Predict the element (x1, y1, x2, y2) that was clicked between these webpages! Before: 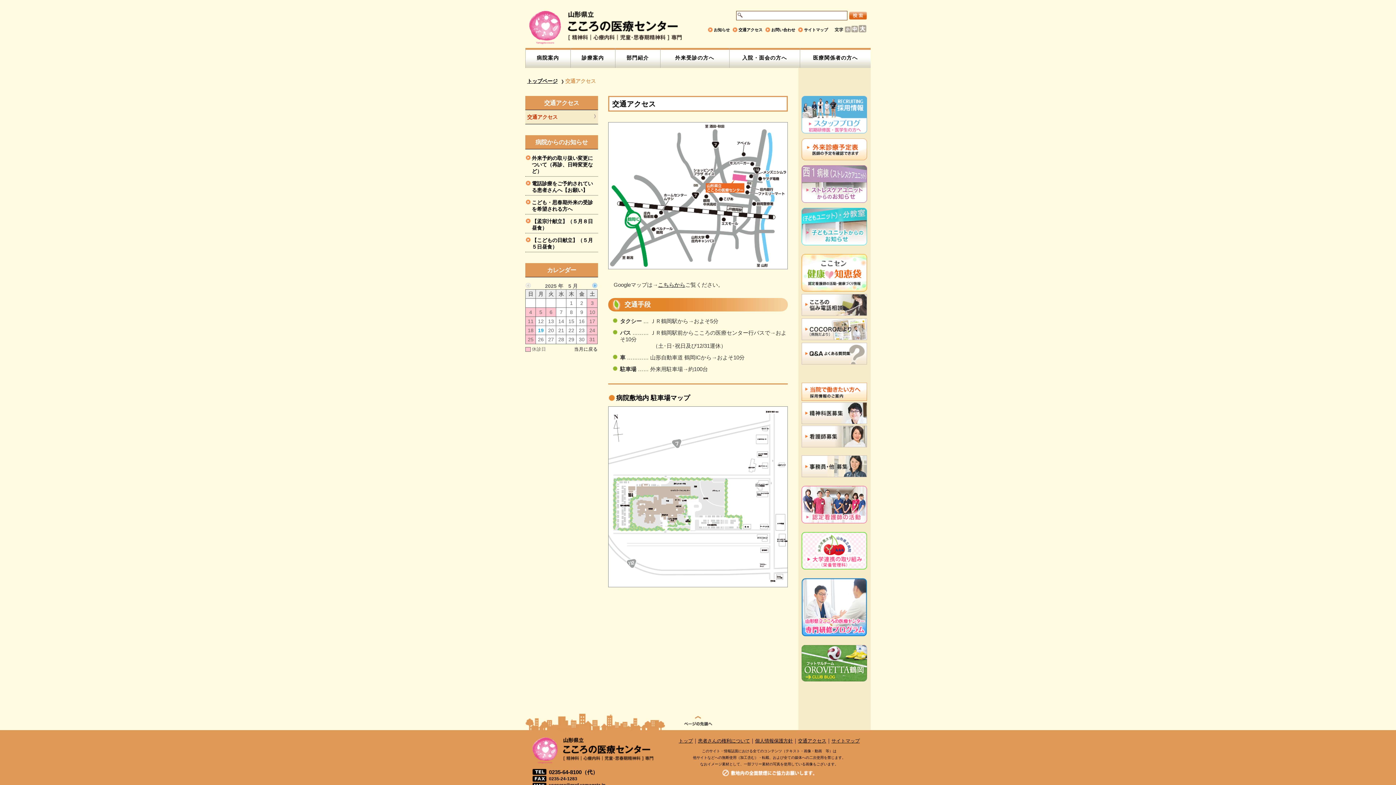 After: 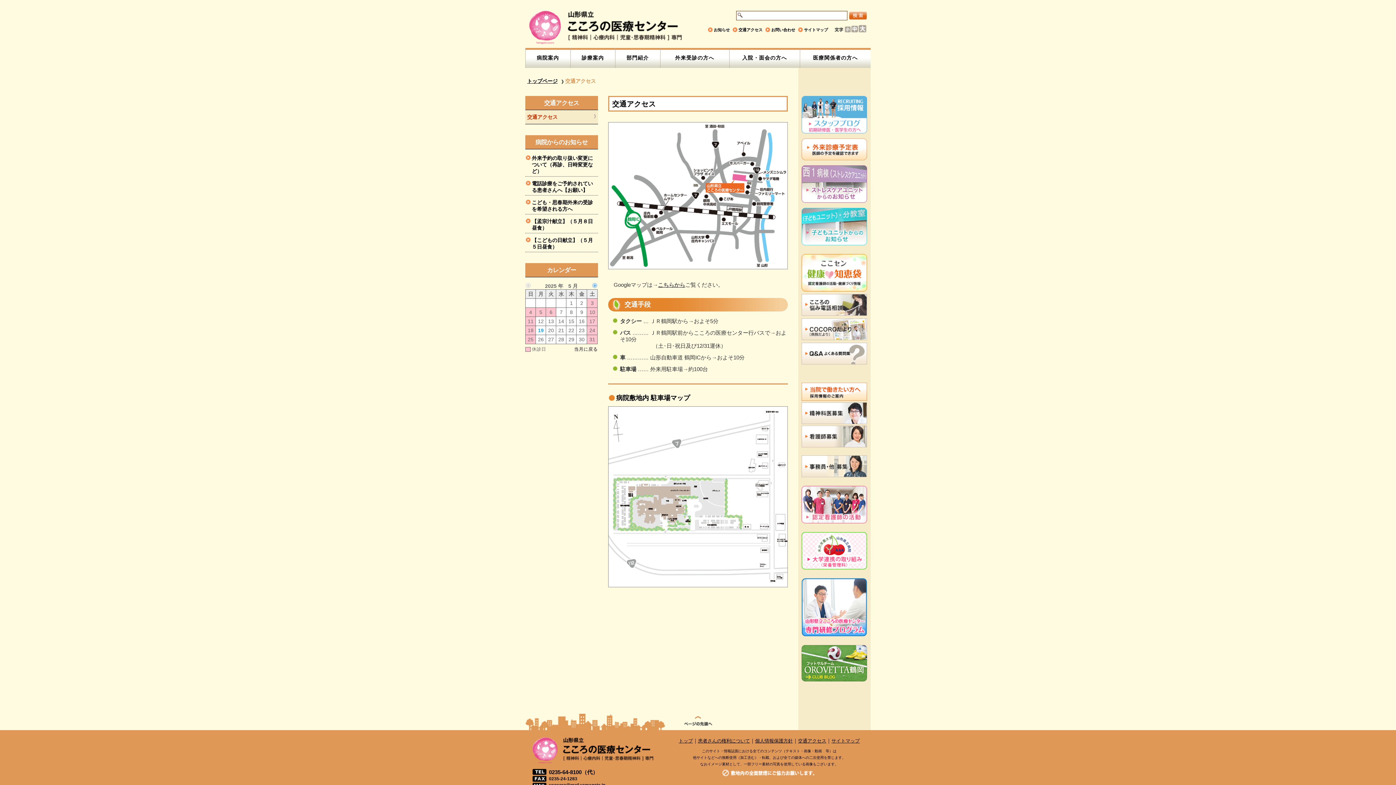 Action: bbox: (678, 724, 718, 729)